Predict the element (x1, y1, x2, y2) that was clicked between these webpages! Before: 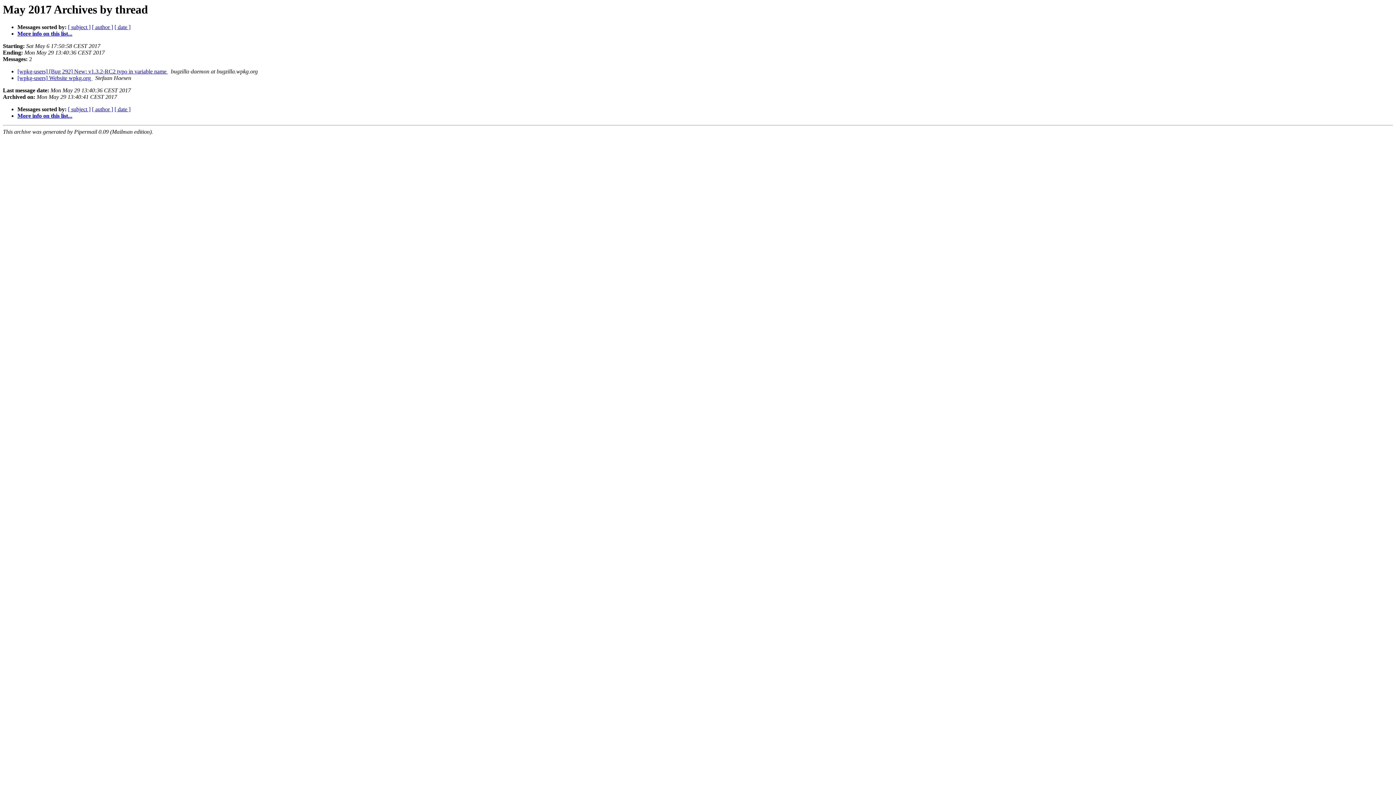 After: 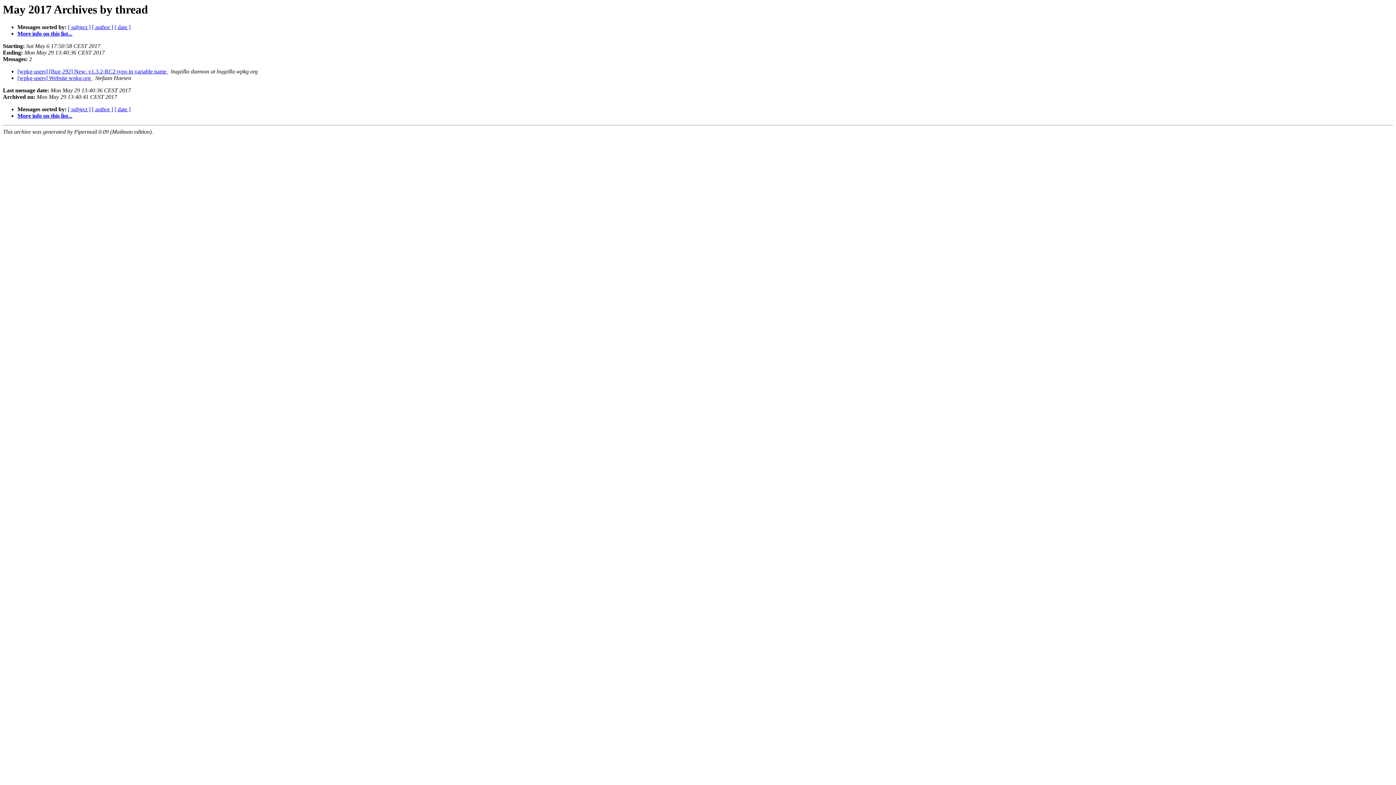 Action: label:   bbox: (92, 75, 93, 81)